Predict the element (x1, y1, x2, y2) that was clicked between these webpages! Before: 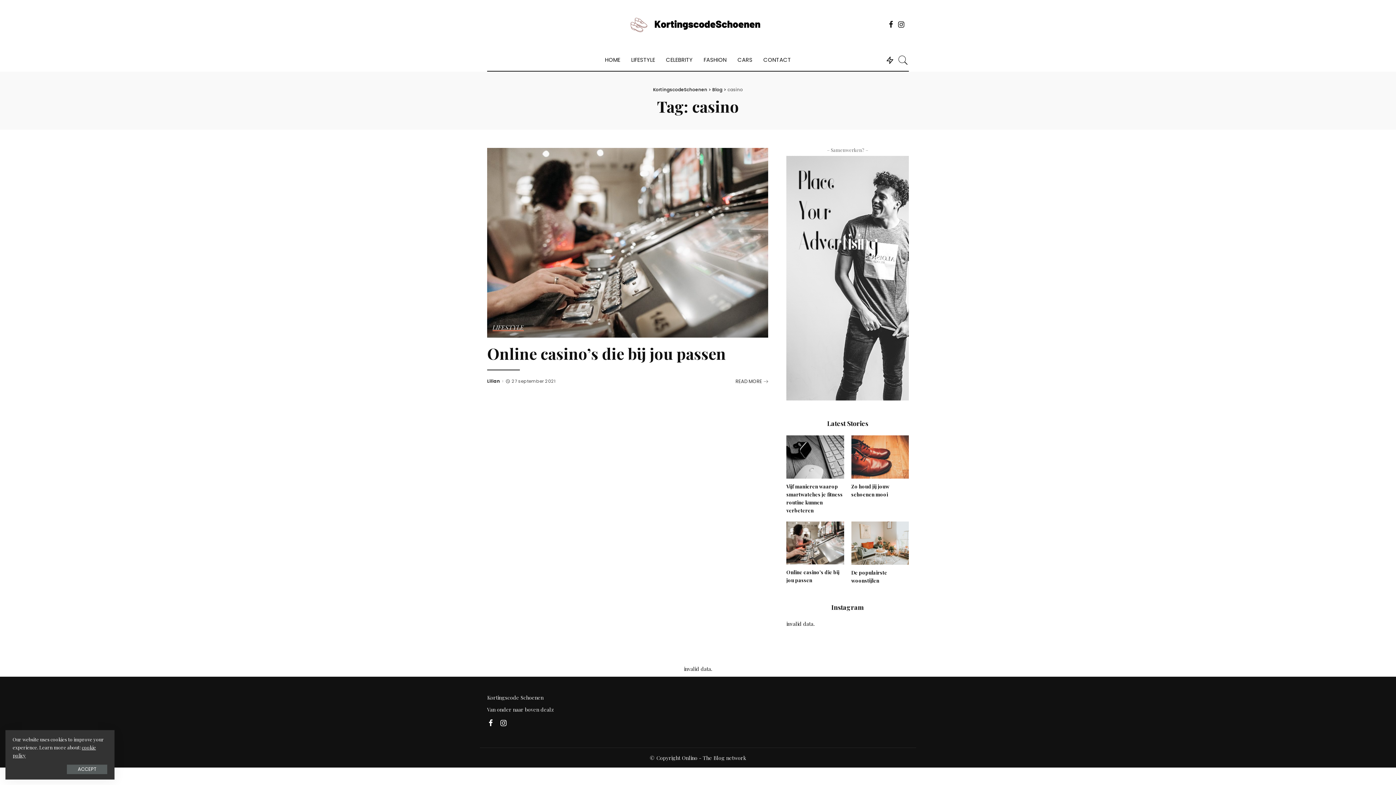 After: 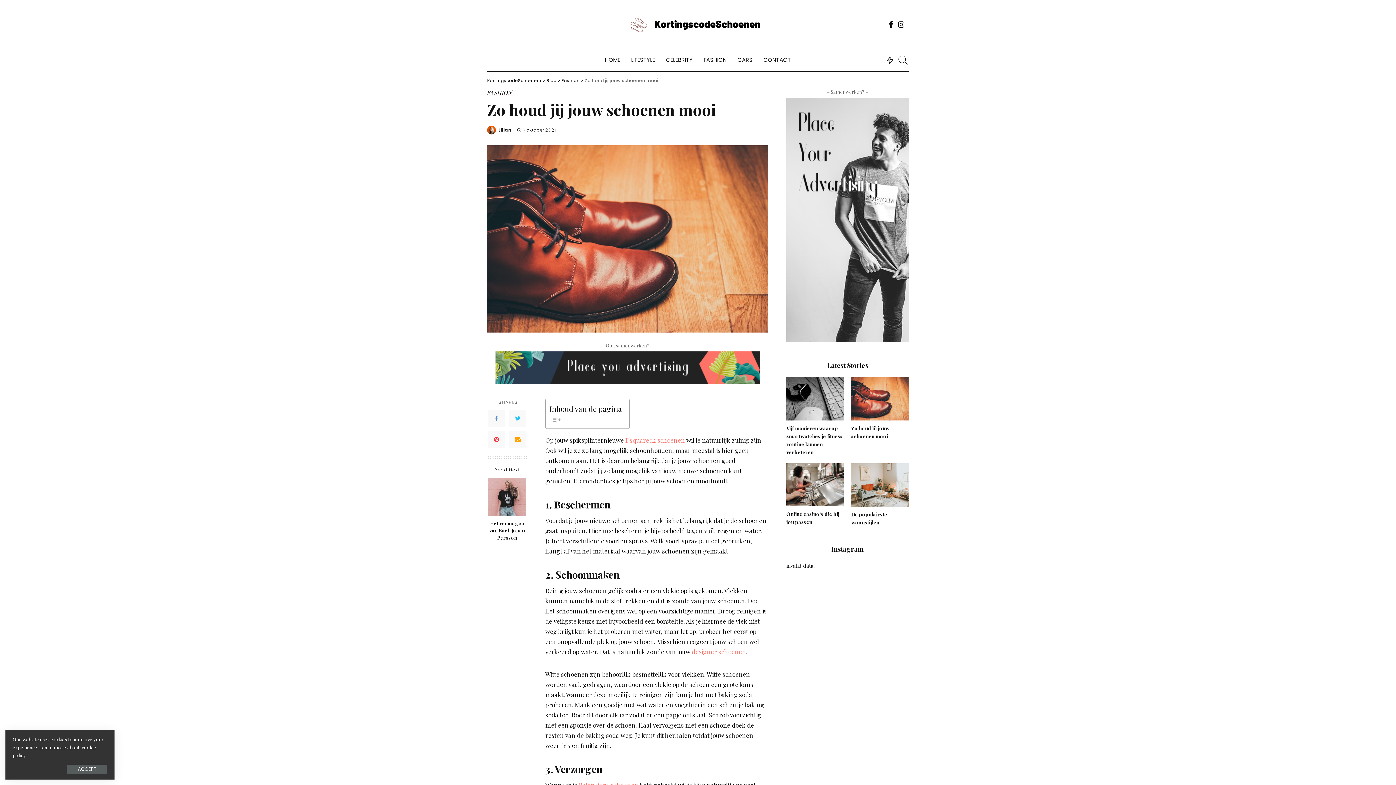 Action: bbox: (851, 452, 909, 460)